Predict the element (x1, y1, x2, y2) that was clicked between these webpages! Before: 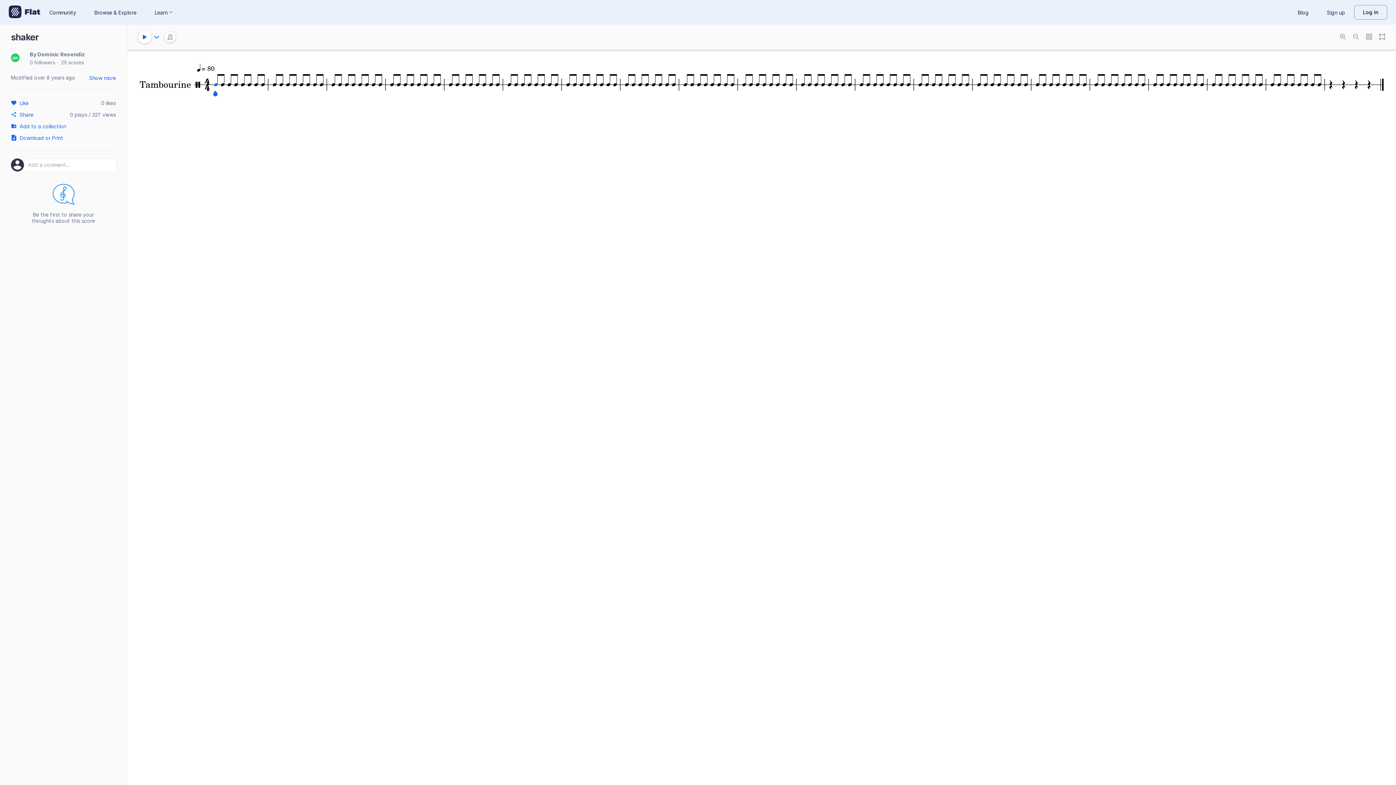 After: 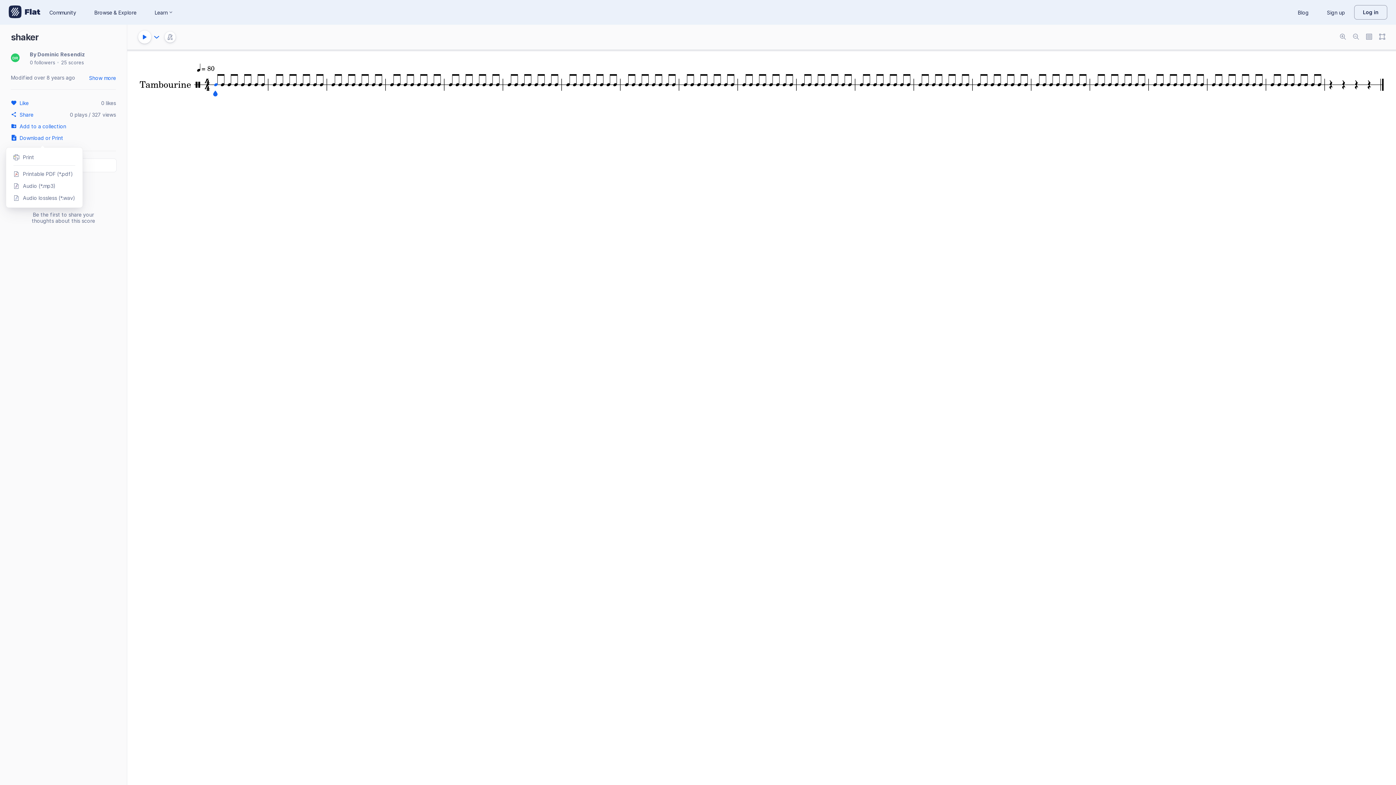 Action: bbox: (10, 132, 74, 143) label: Download or Print